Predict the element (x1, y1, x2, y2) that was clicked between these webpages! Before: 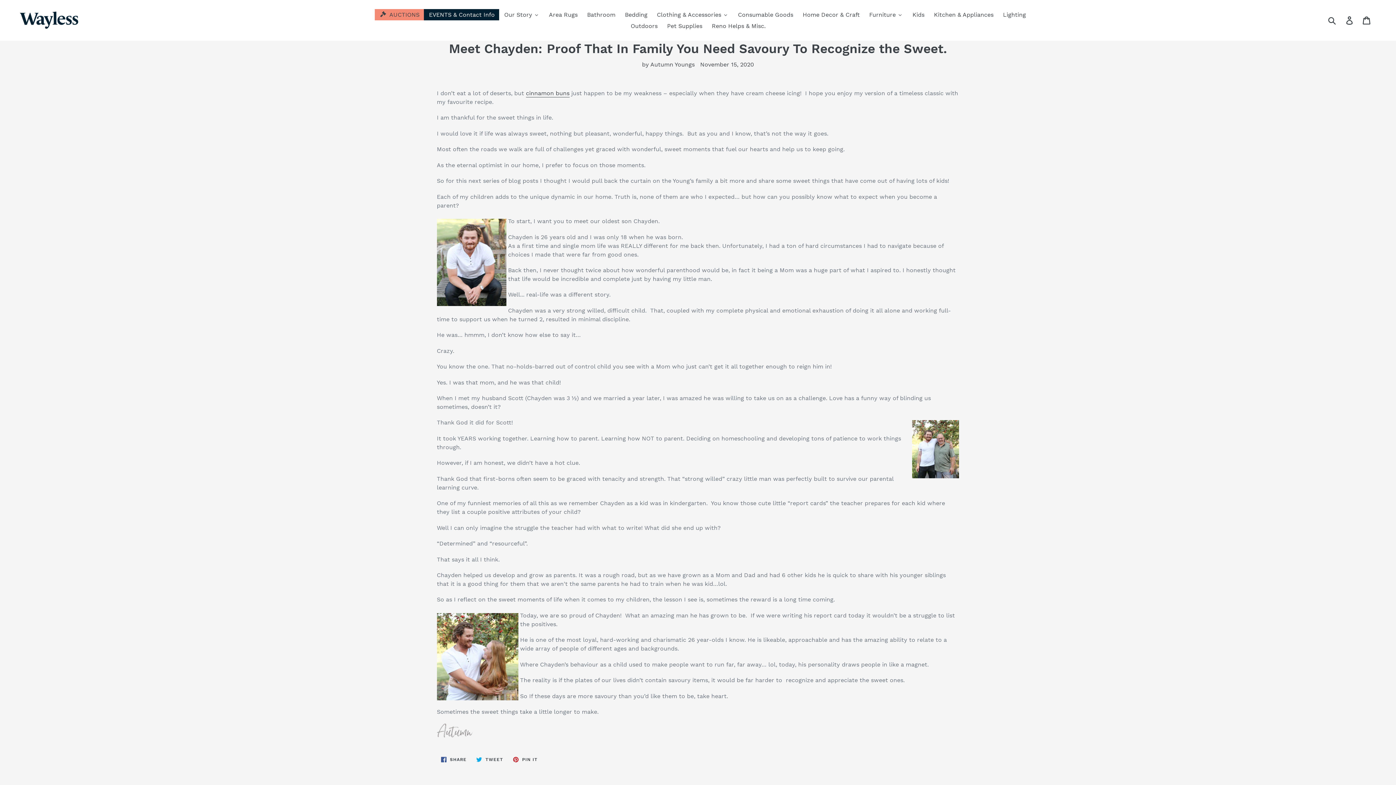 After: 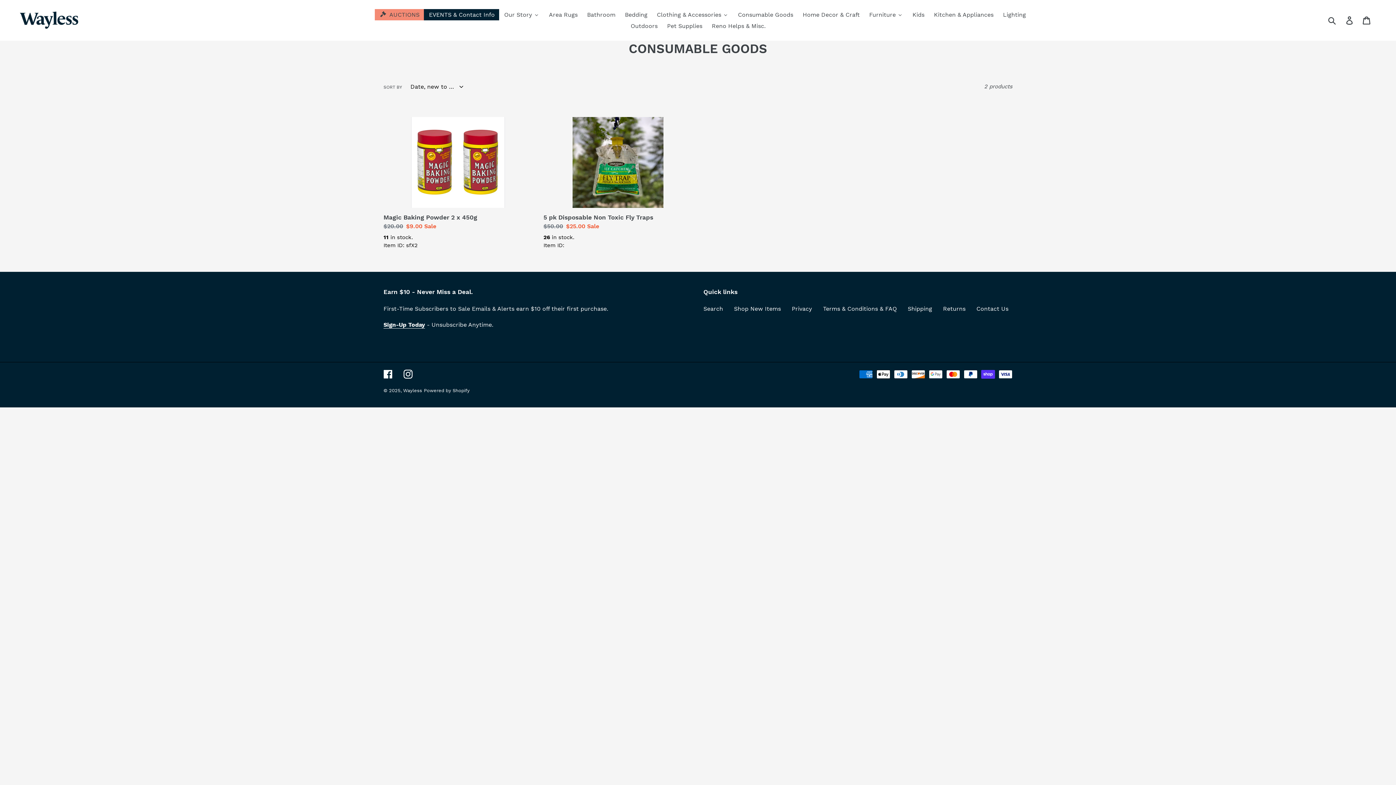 Action: label: Consumable Goods bbox: (733, 9, 797, 20)